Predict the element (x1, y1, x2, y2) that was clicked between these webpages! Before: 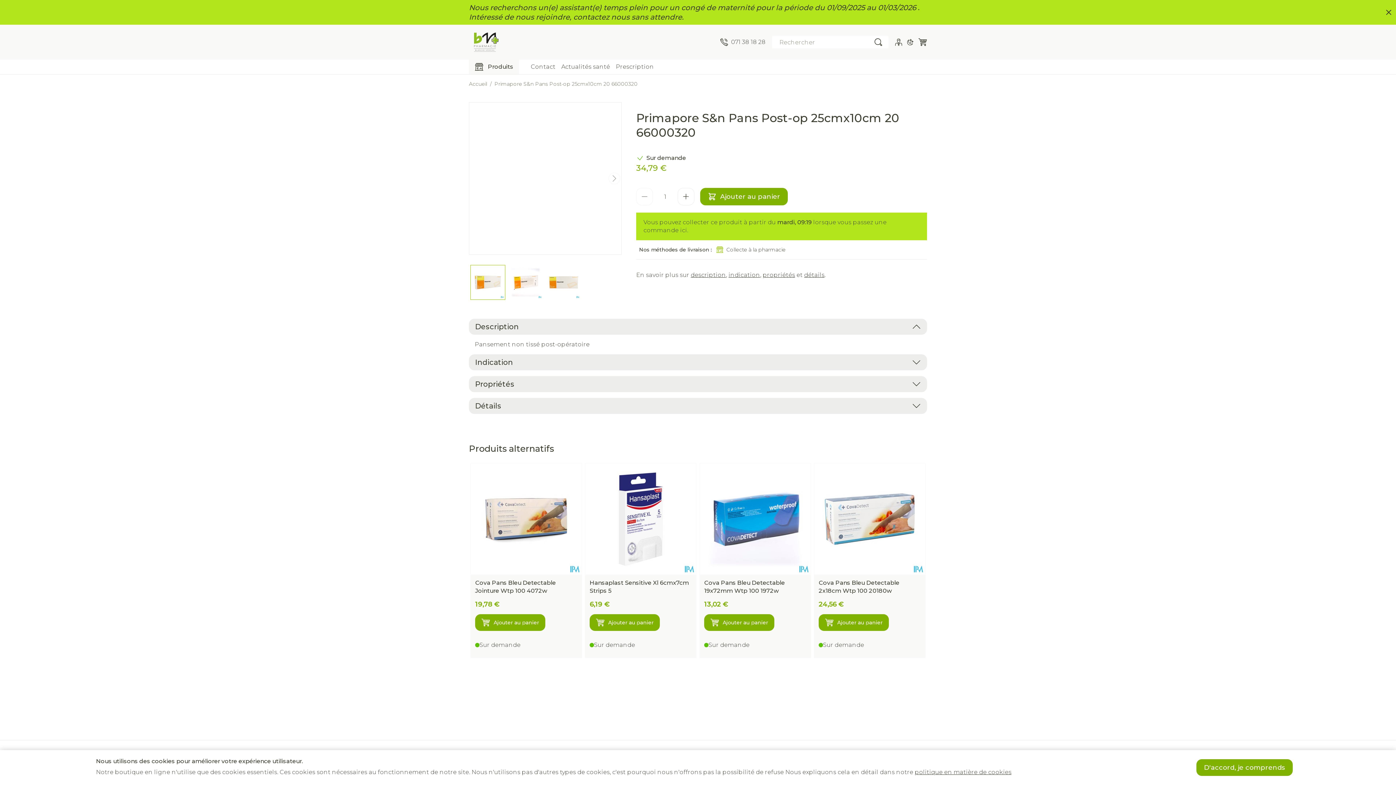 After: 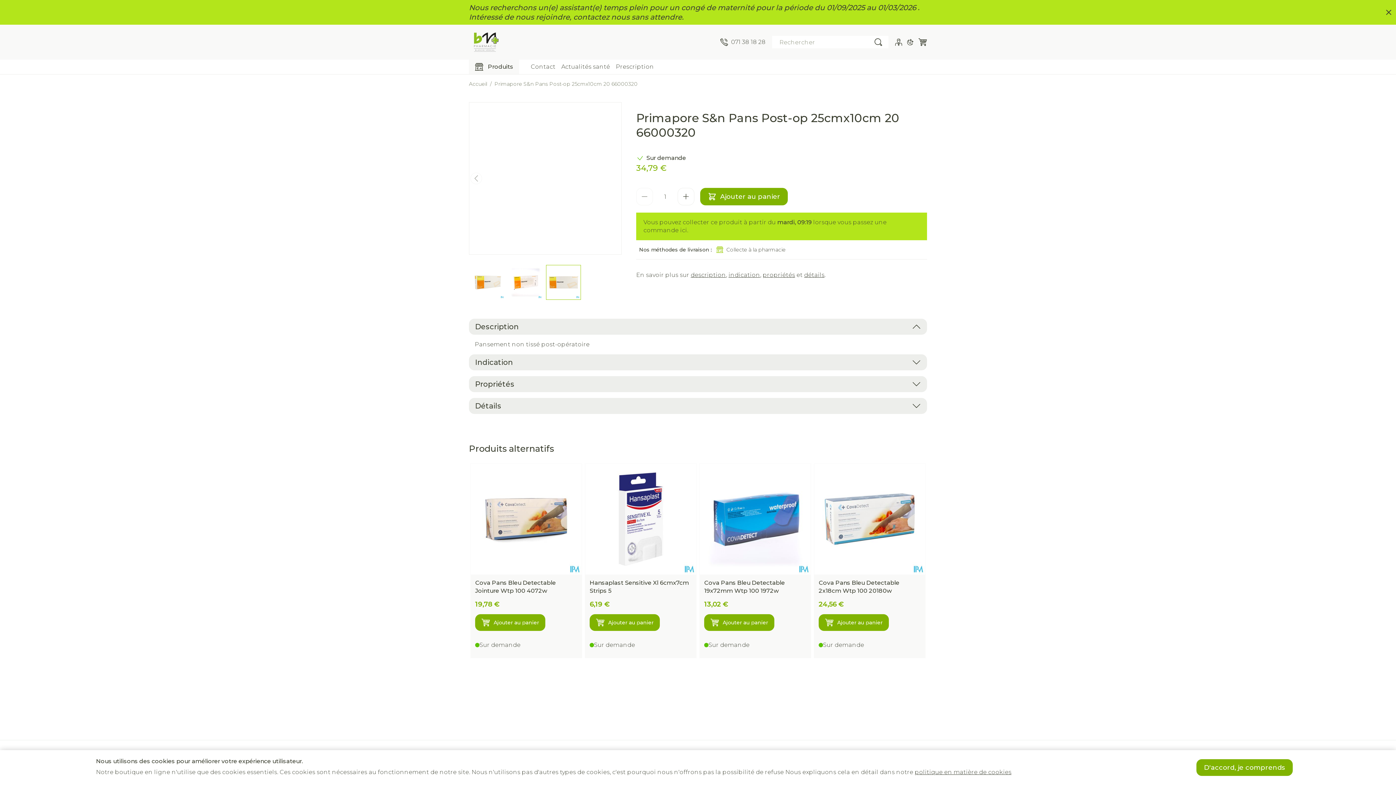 Action: bbox: (547, 266, 580, 298) label: View larger image